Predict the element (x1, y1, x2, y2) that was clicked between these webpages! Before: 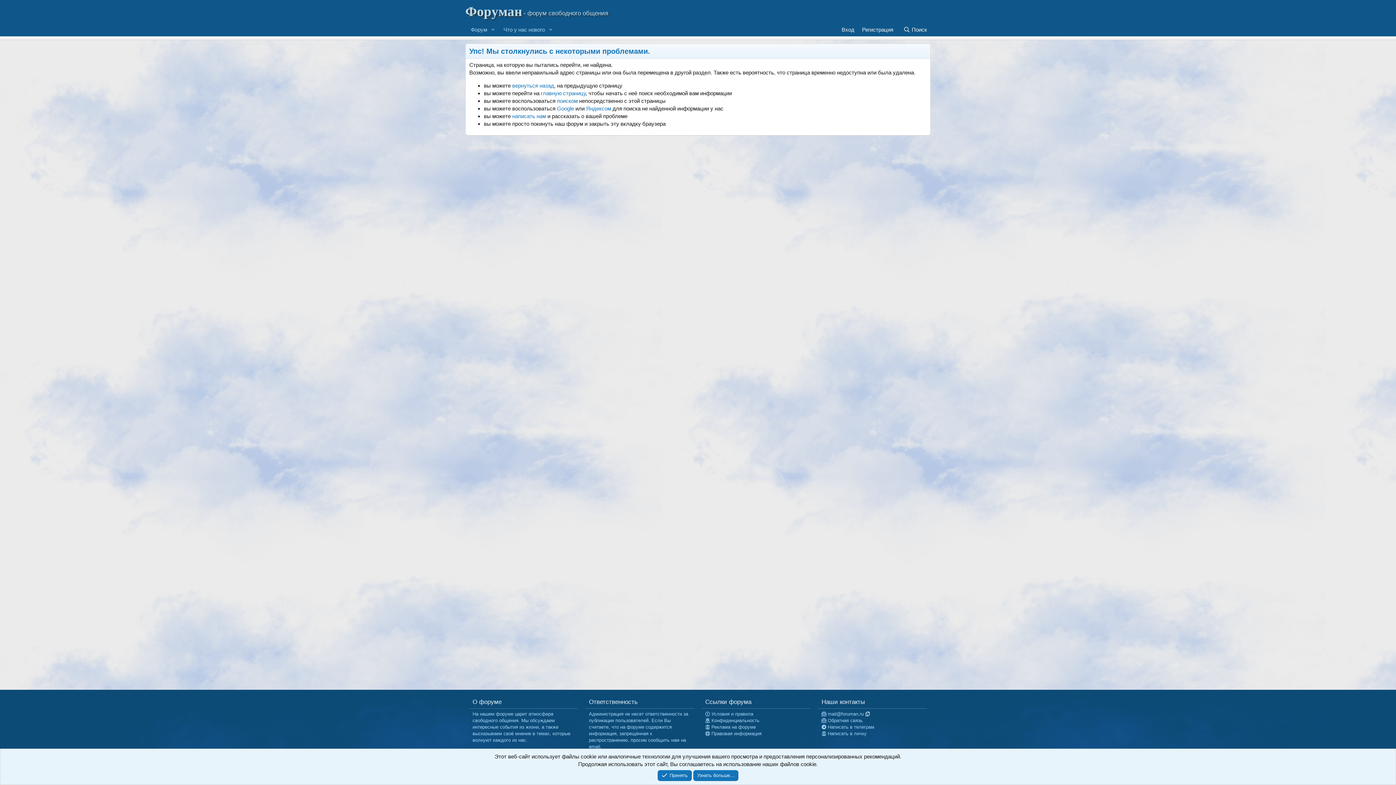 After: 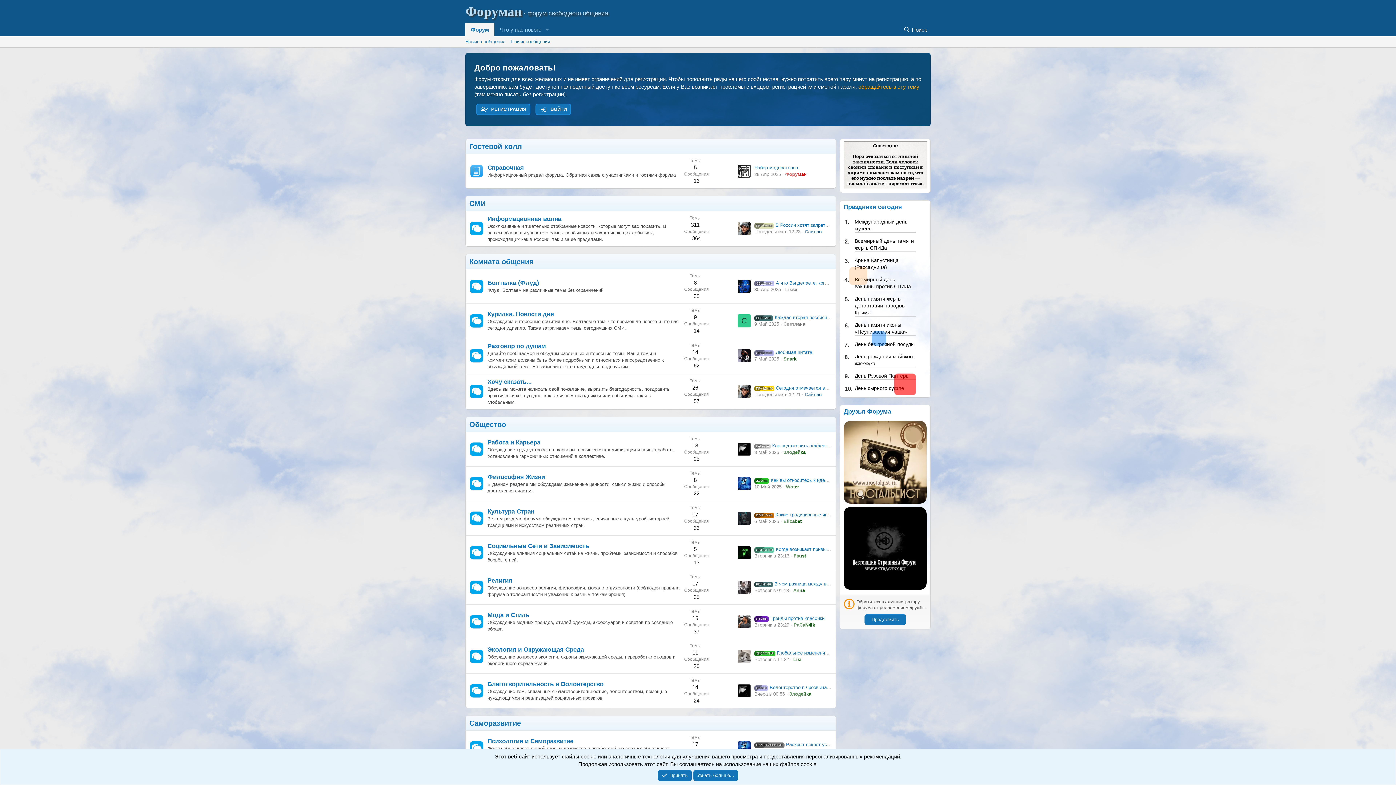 Action: label:   bbox: (465, 10, 608, 17)